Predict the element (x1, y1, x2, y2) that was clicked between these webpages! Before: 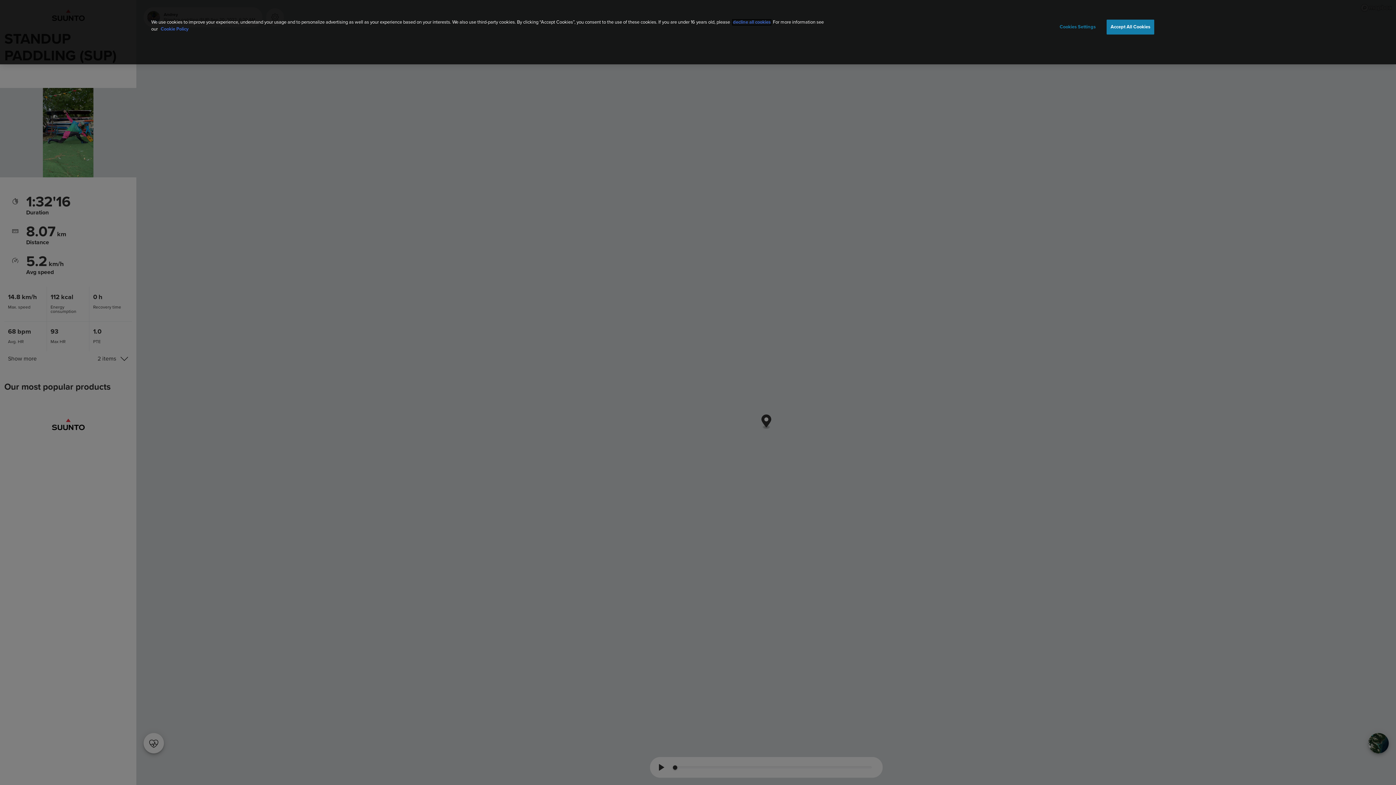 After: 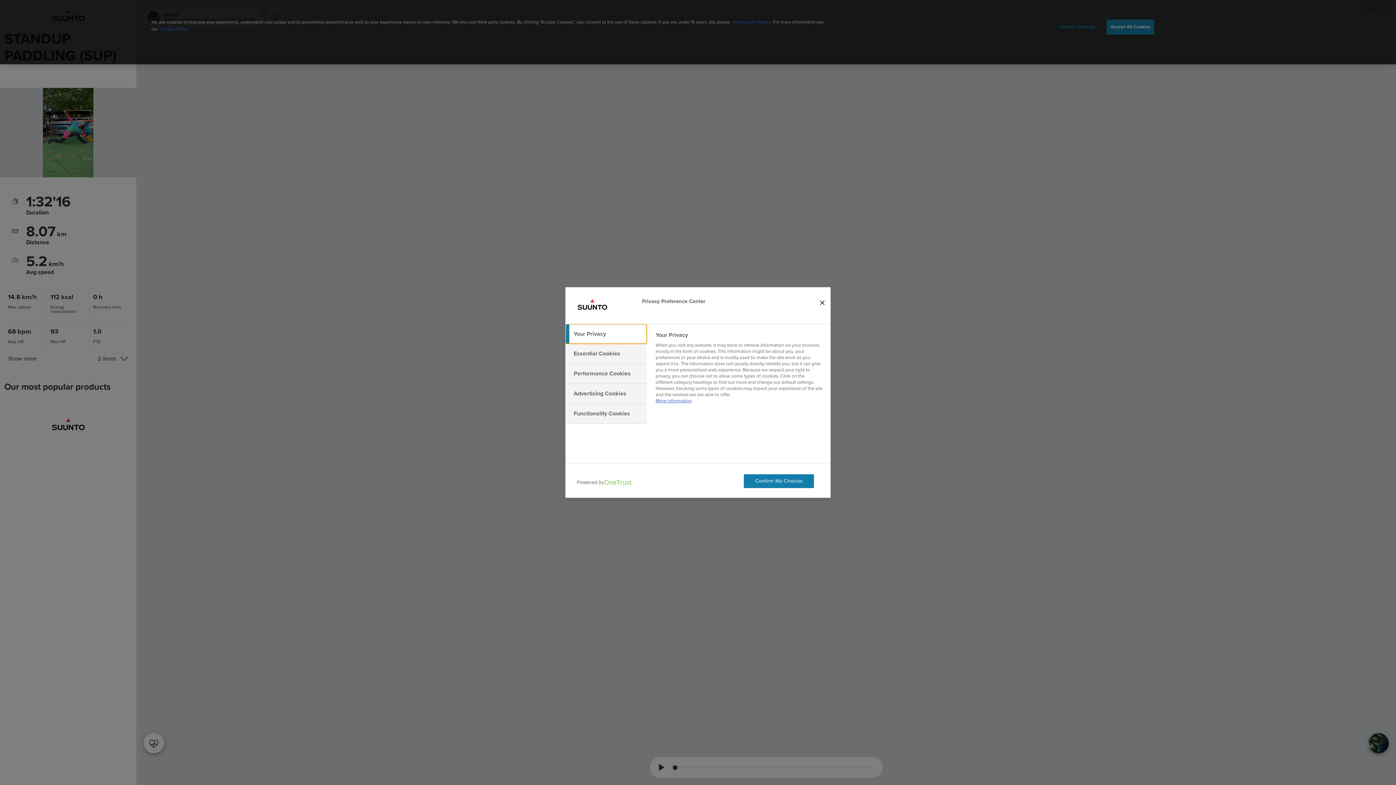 Action: bbox: (1055, 19, 1100, 34) label: Cookies Settings